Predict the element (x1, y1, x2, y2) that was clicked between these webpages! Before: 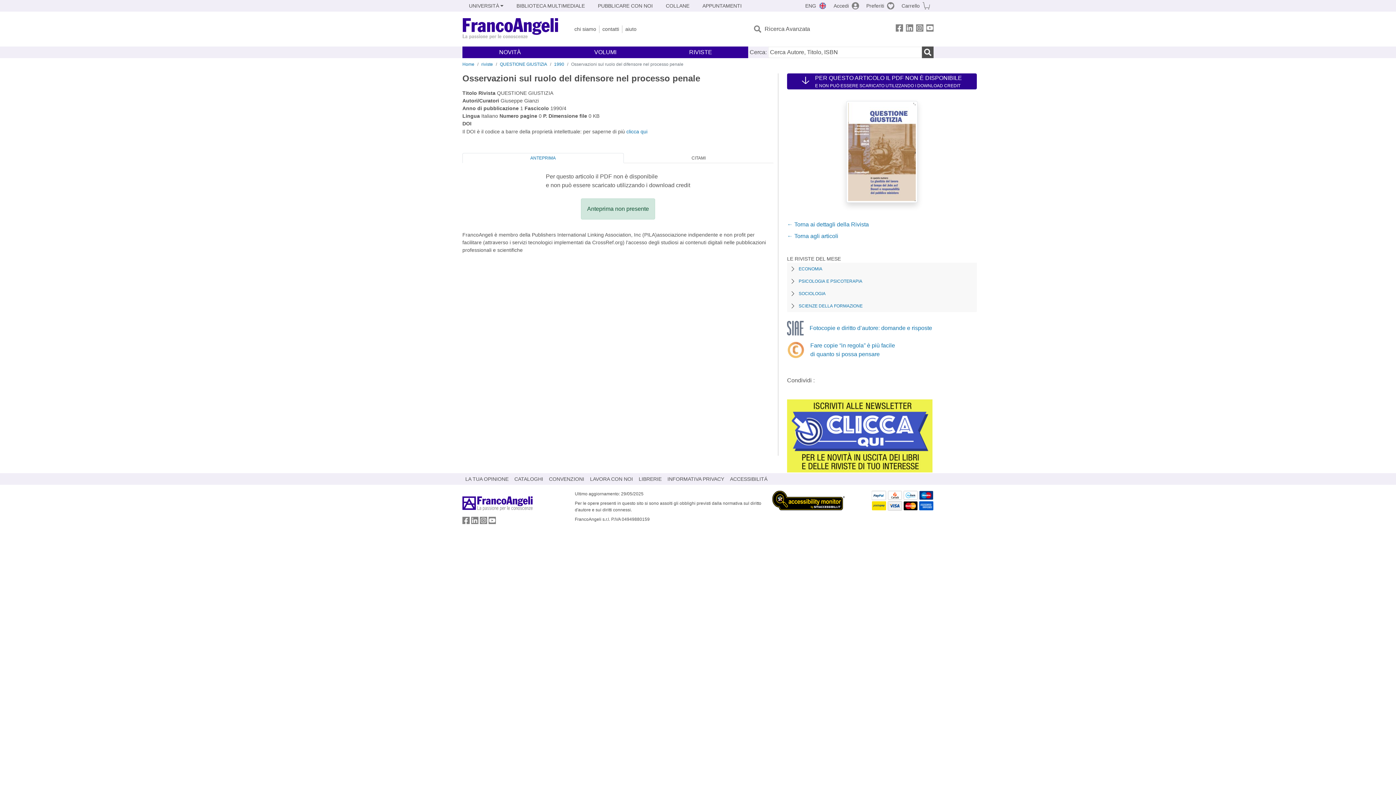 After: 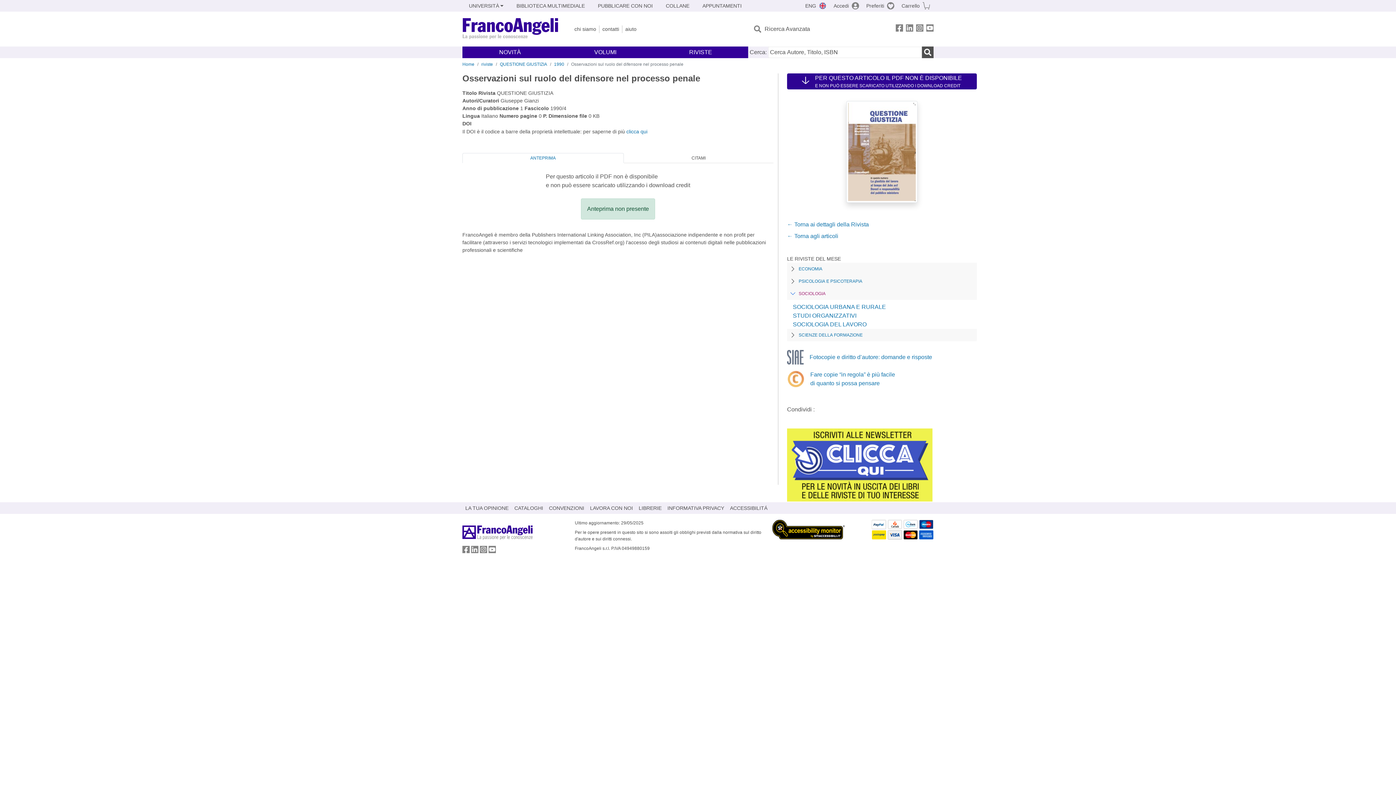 Action: label: SOCIOLOGIA bbox: (787, 287, 977, 300)